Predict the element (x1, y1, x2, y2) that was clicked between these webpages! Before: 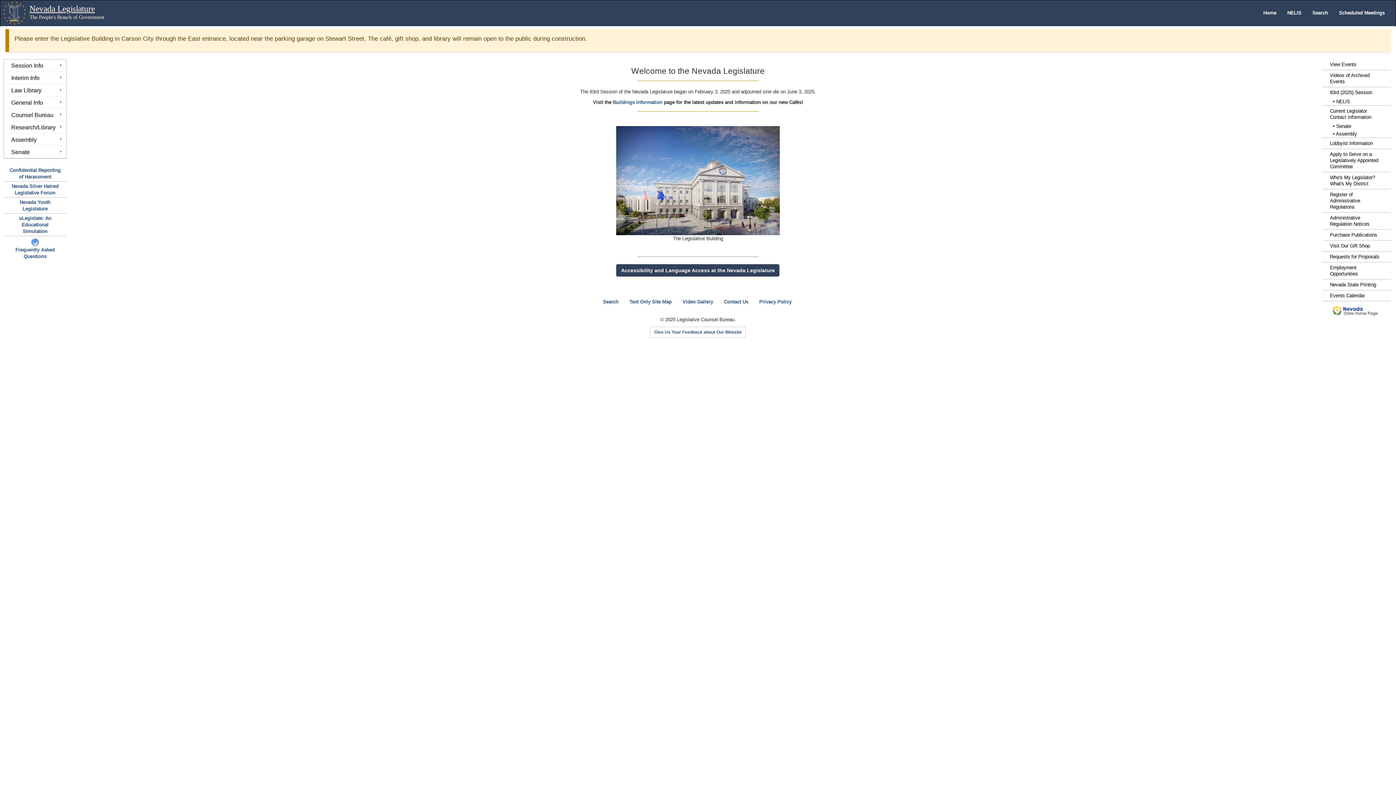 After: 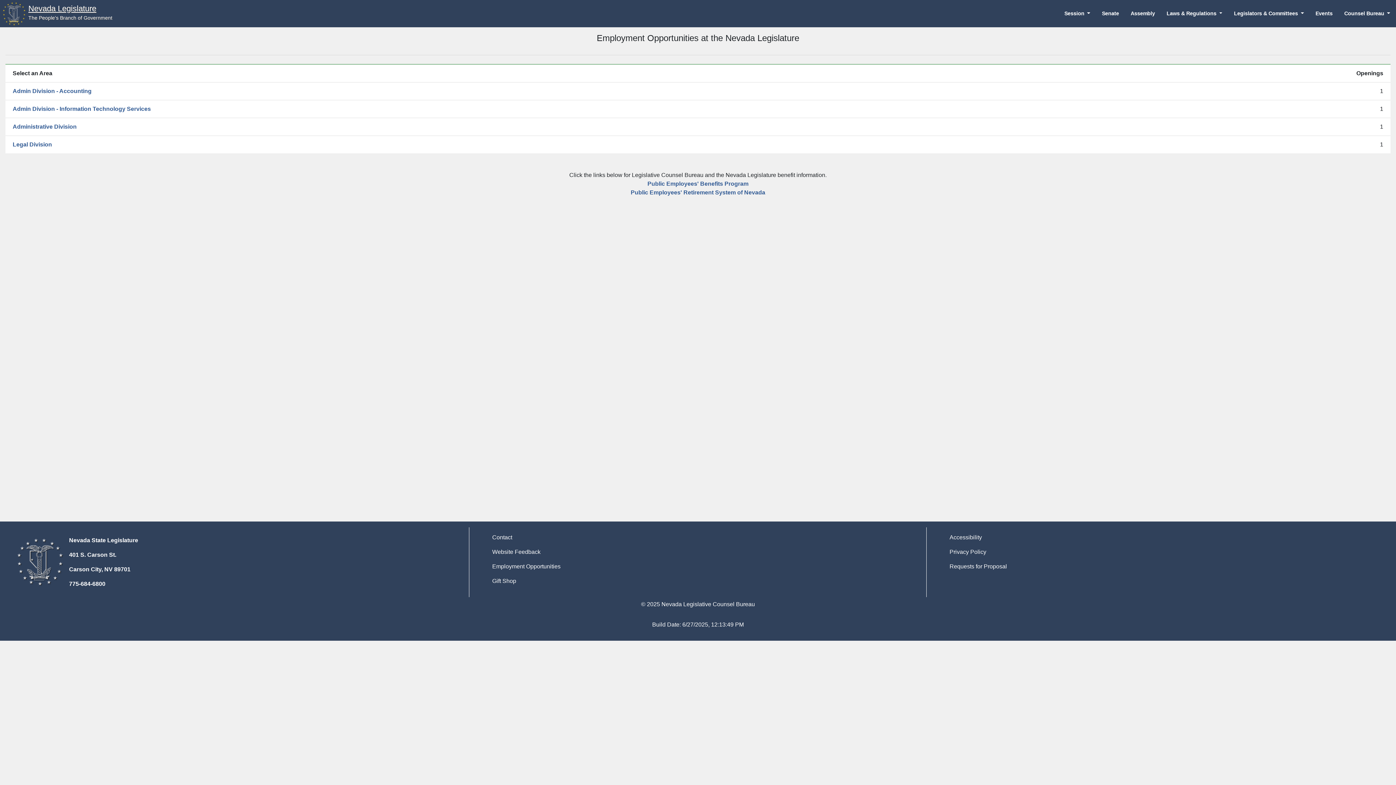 Action: bbox: (1323, 262, 1390, 279) label: Employment Opportunities